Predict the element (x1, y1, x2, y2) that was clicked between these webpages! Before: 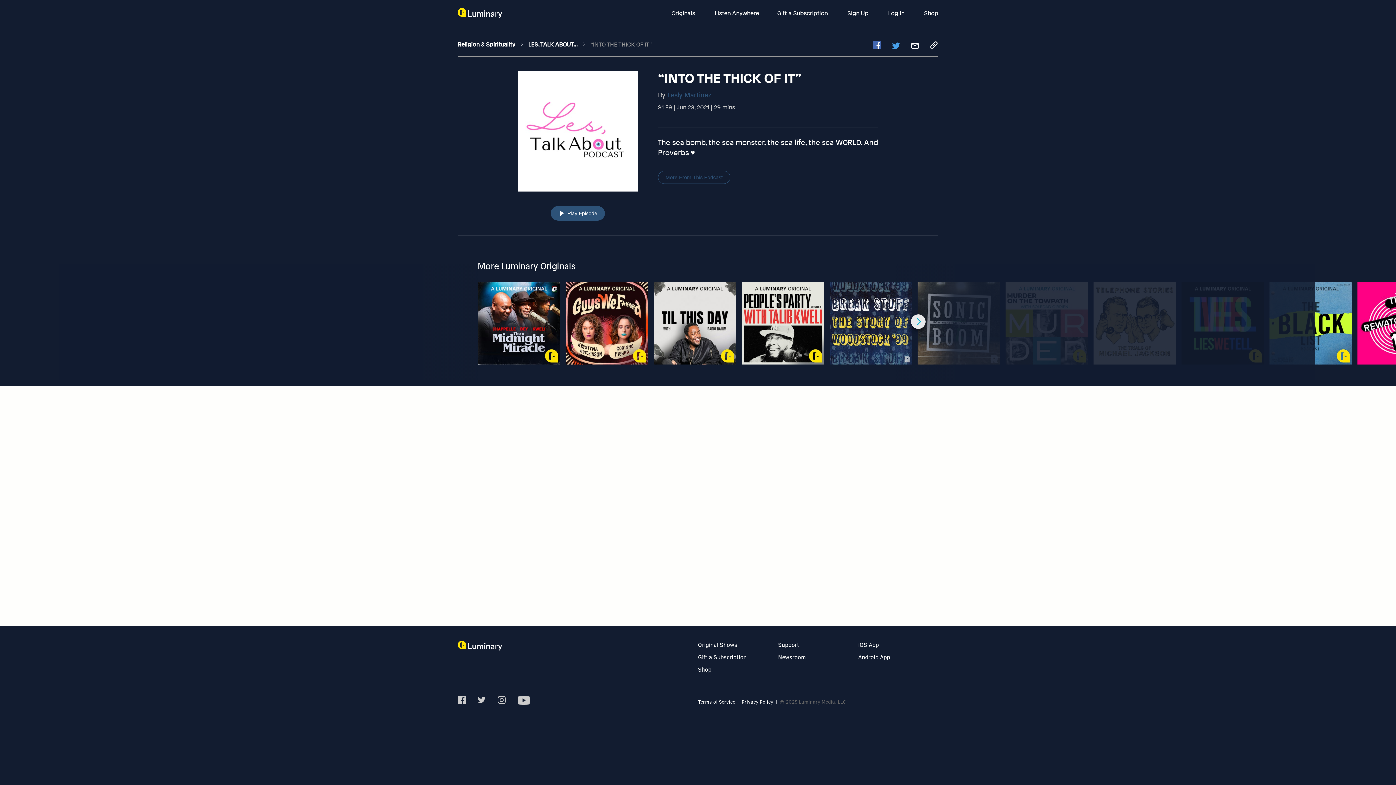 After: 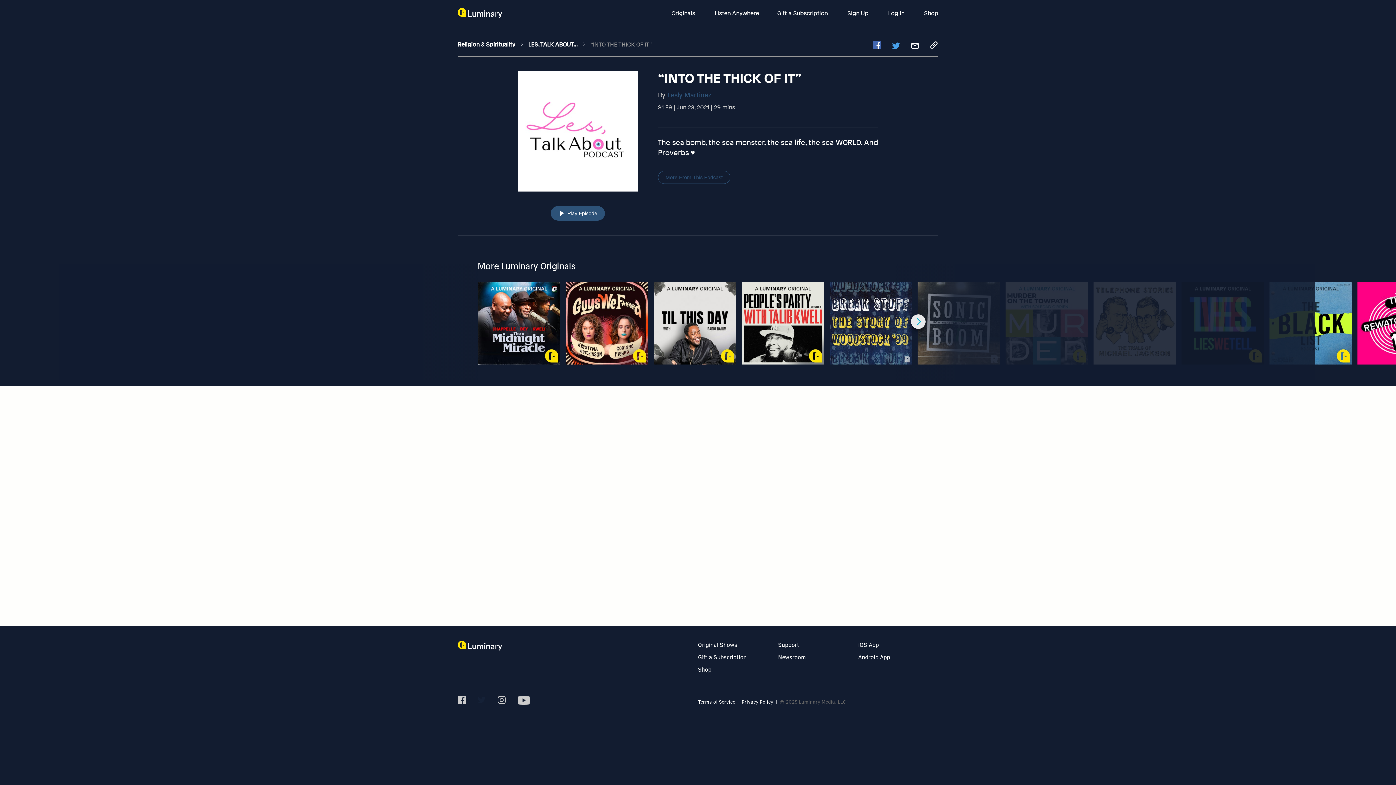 Action: bbox: (477, 696, 485, 706)